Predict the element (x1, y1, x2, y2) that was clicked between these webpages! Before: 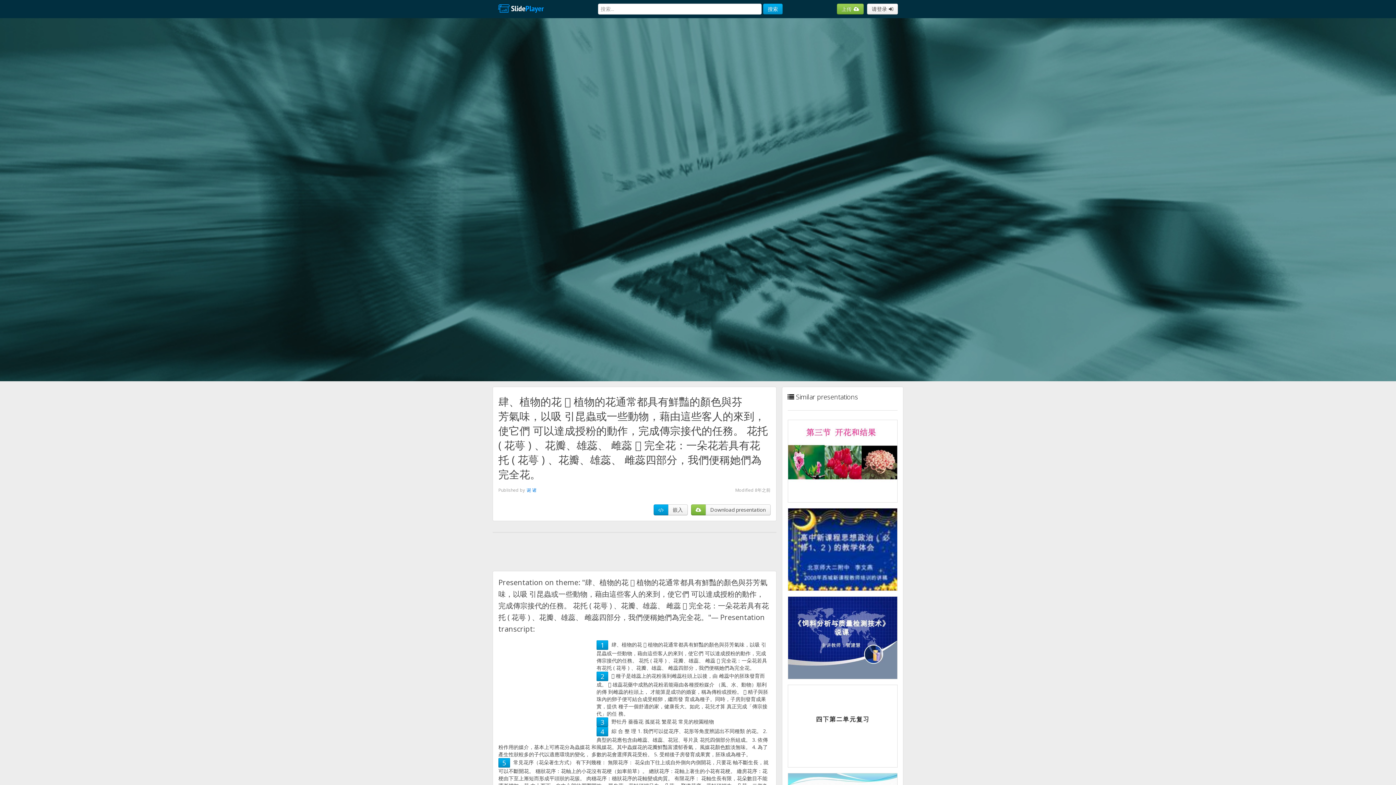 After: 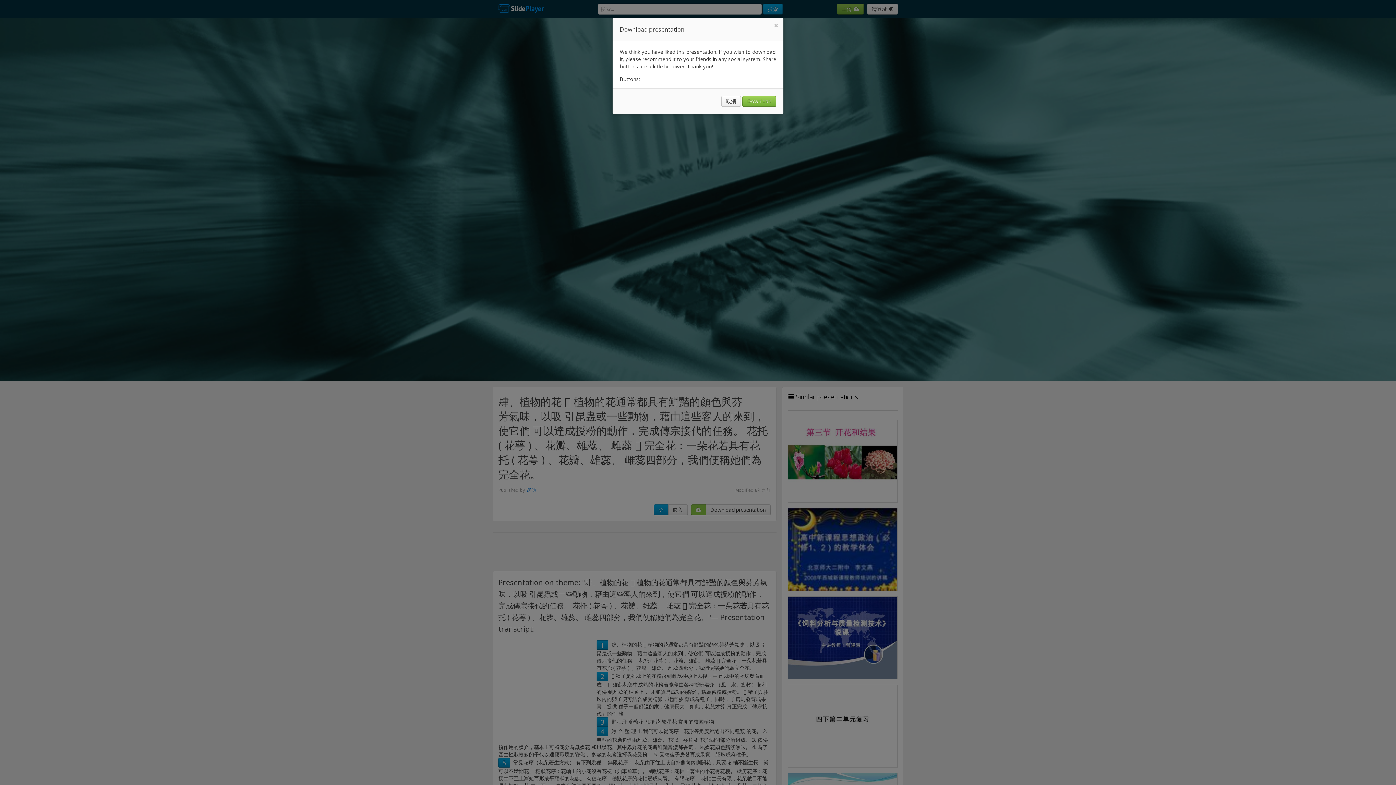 Action: bbox: (691, 504, 706, 515)